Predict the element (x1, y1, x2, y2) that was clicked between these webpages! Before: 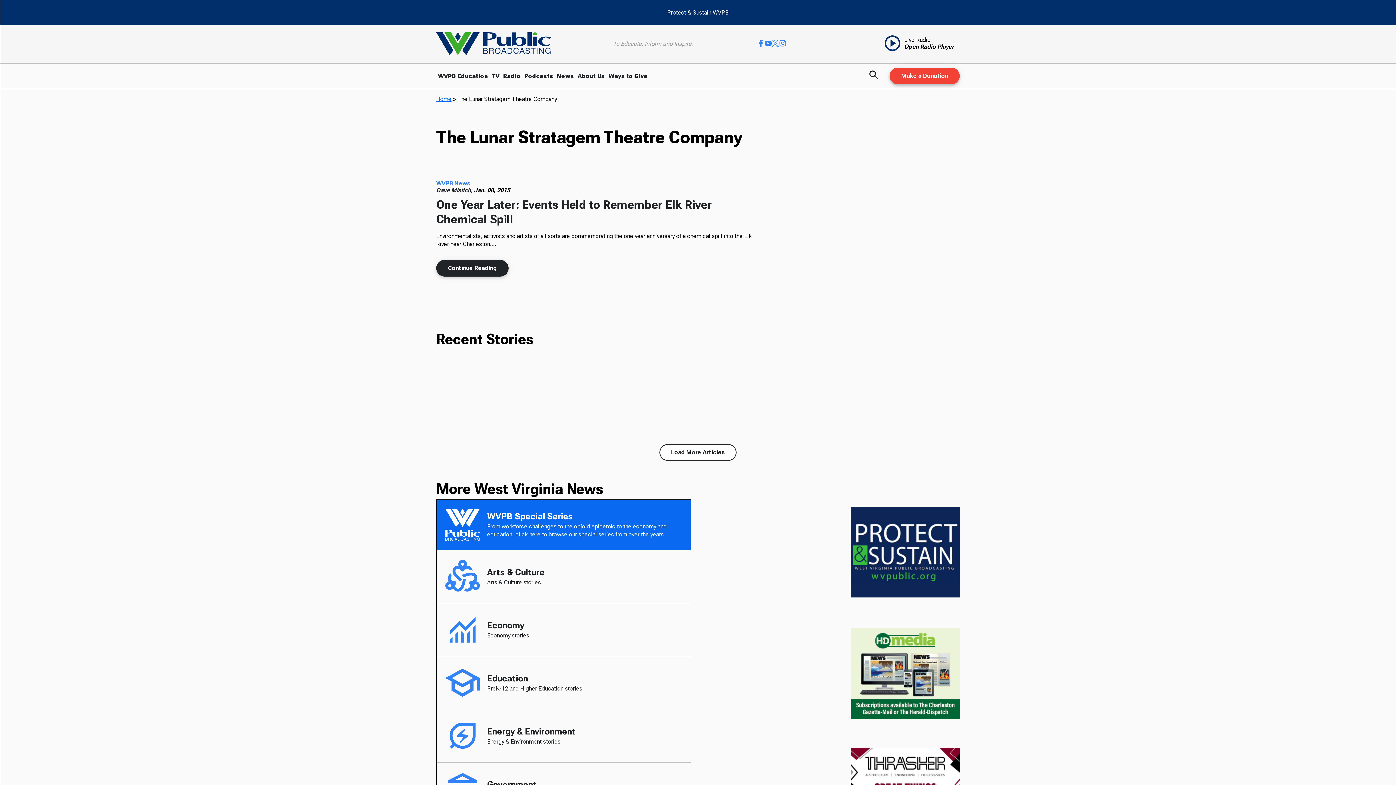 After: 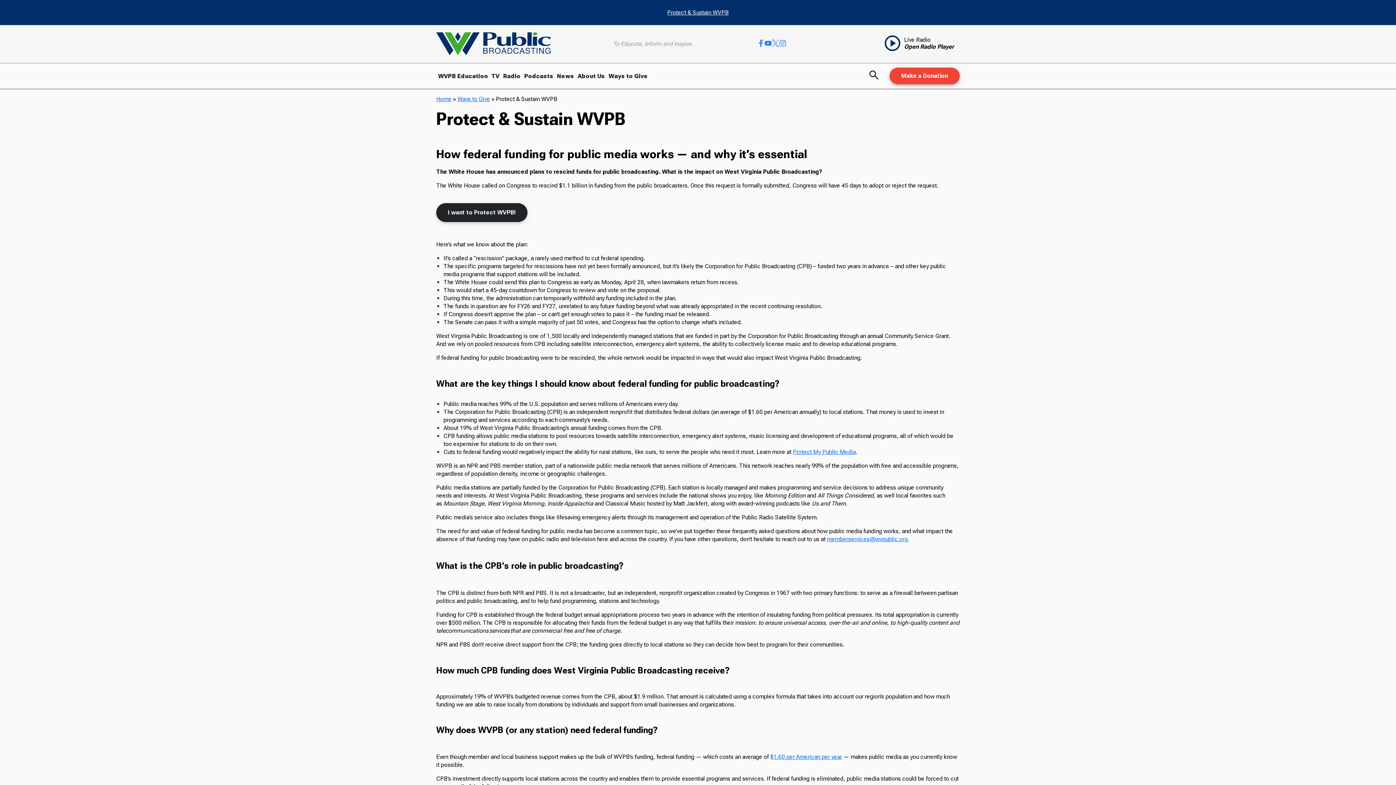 Action: bbox: (3, 3, 1392, 21) label: Protect & Sustain WVPB